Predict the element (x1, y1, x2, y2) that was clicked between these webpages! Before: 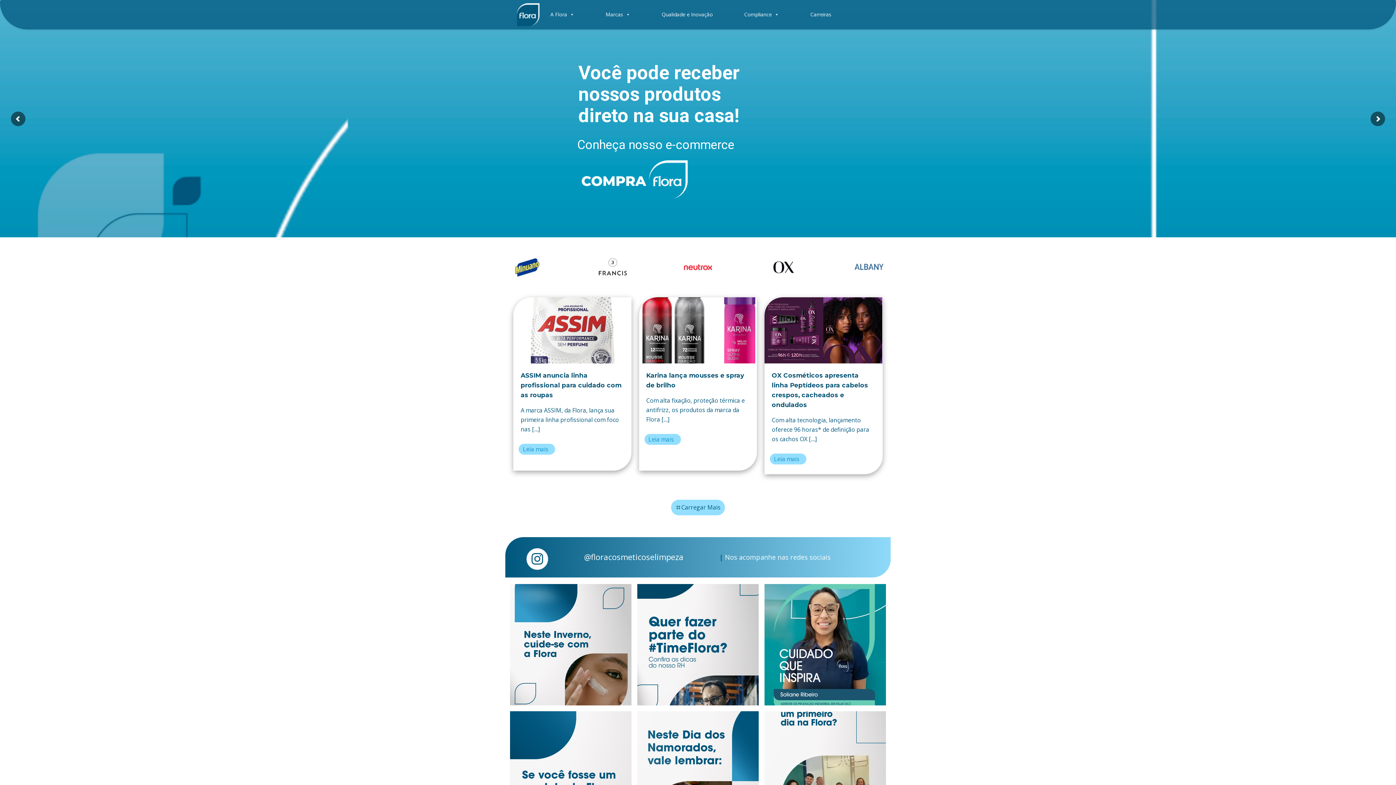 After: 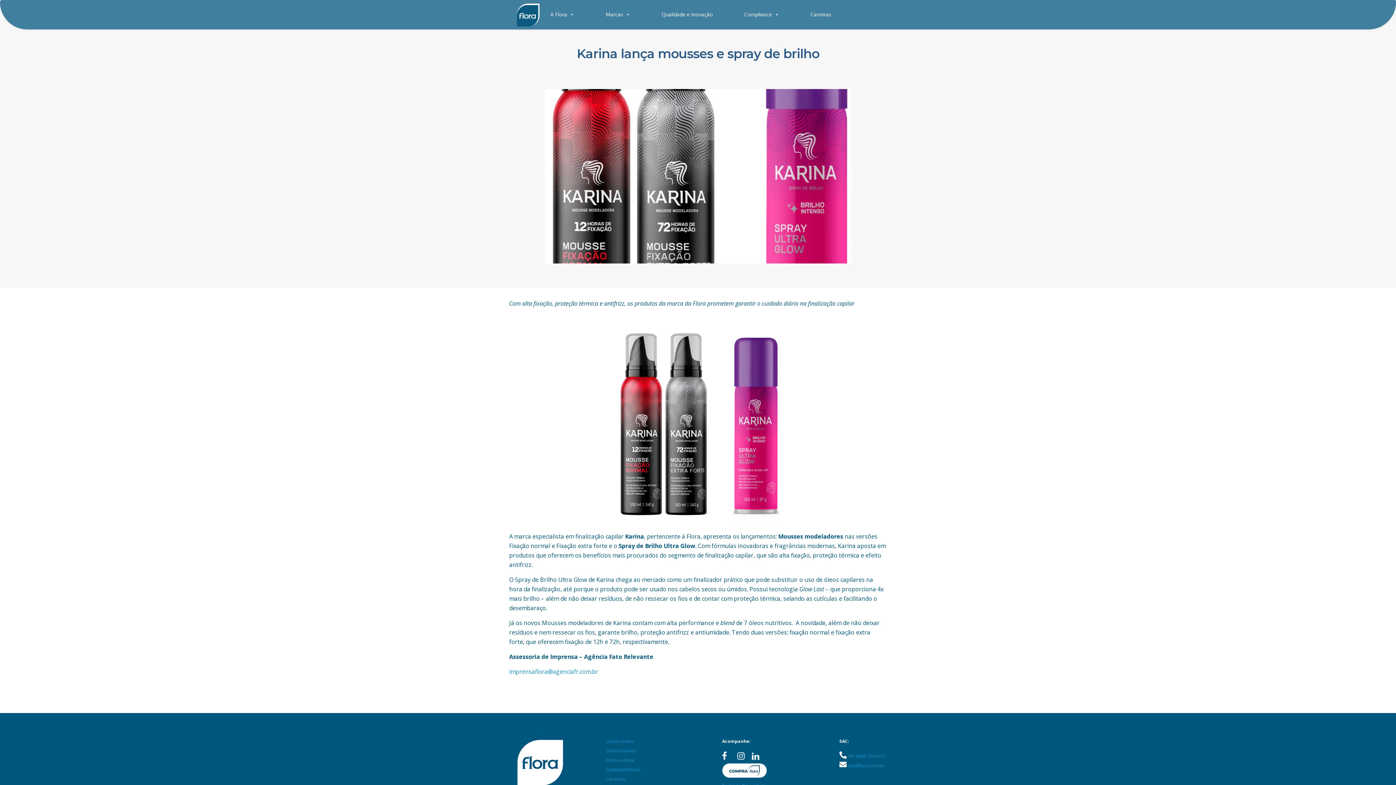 Action: label: Leia mais bbox: (648, 434, 680, 445)